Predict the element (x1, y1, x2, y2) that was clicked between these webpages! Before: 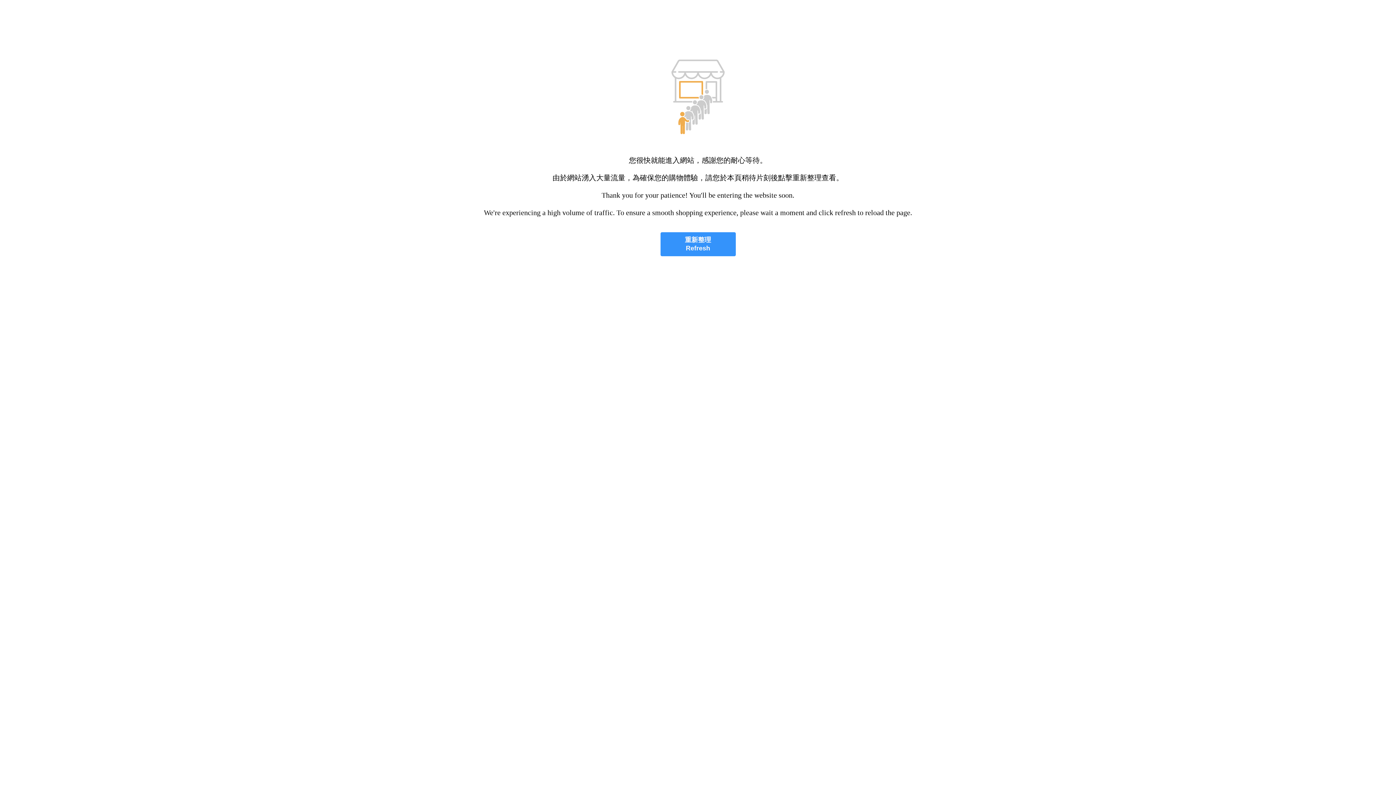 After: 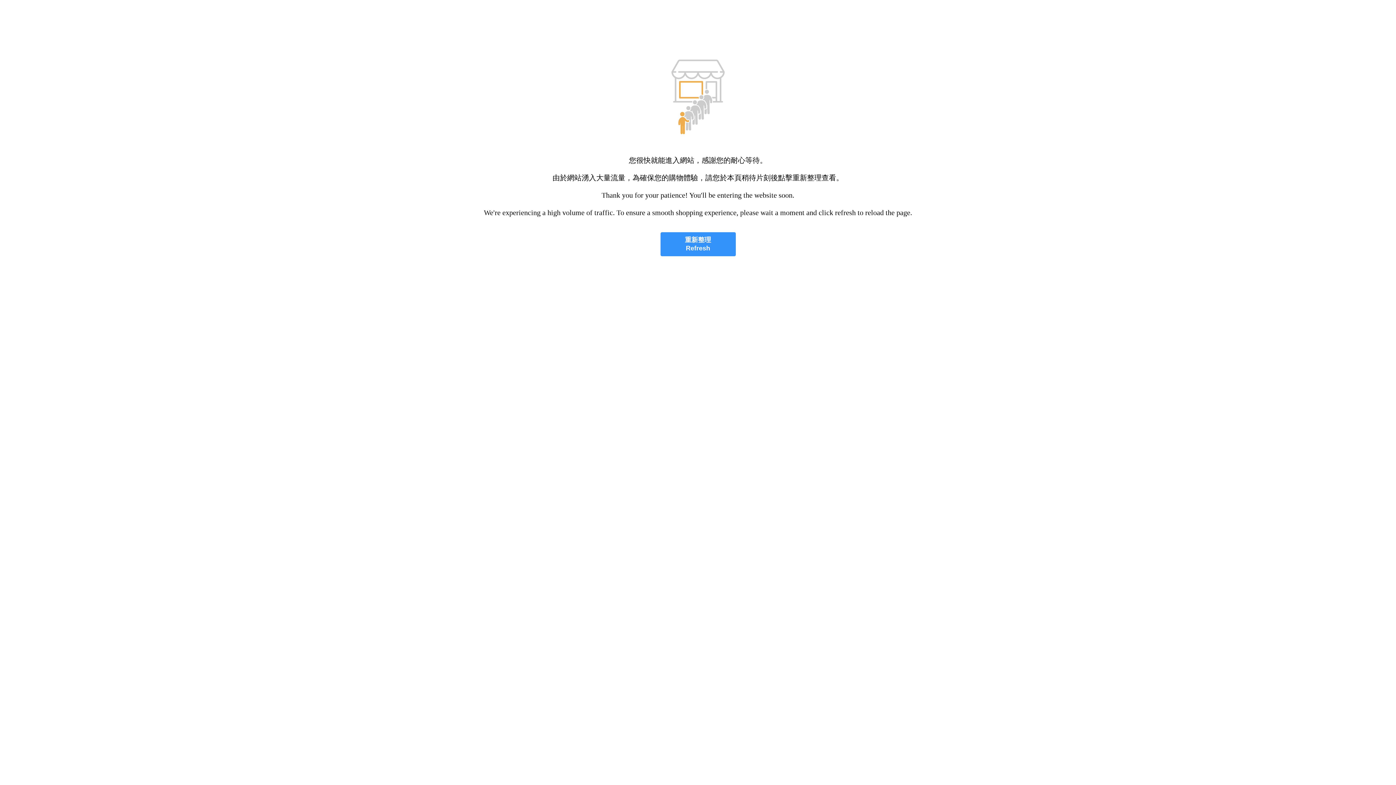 Action: bbox: (660, 232, 735, 256) label: 重新整理
Refresh